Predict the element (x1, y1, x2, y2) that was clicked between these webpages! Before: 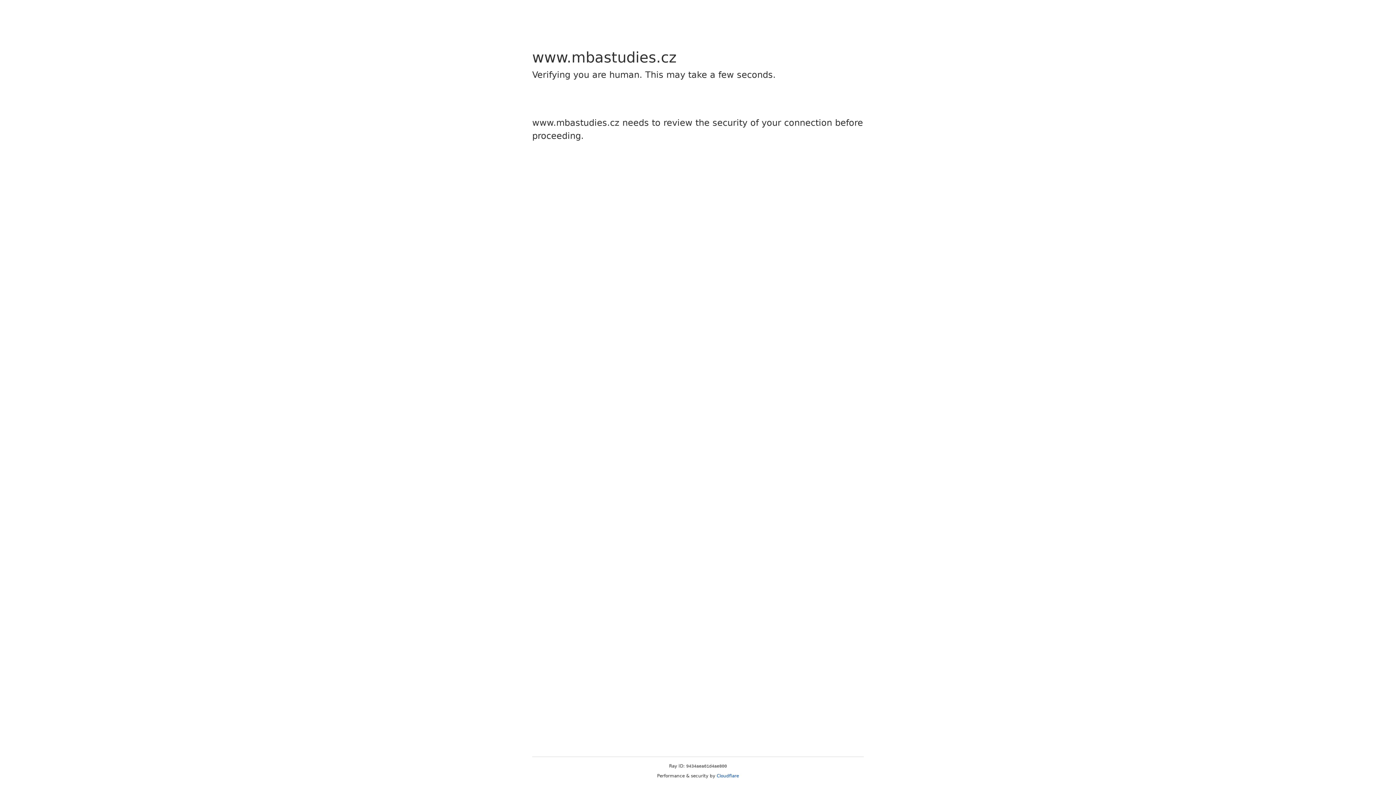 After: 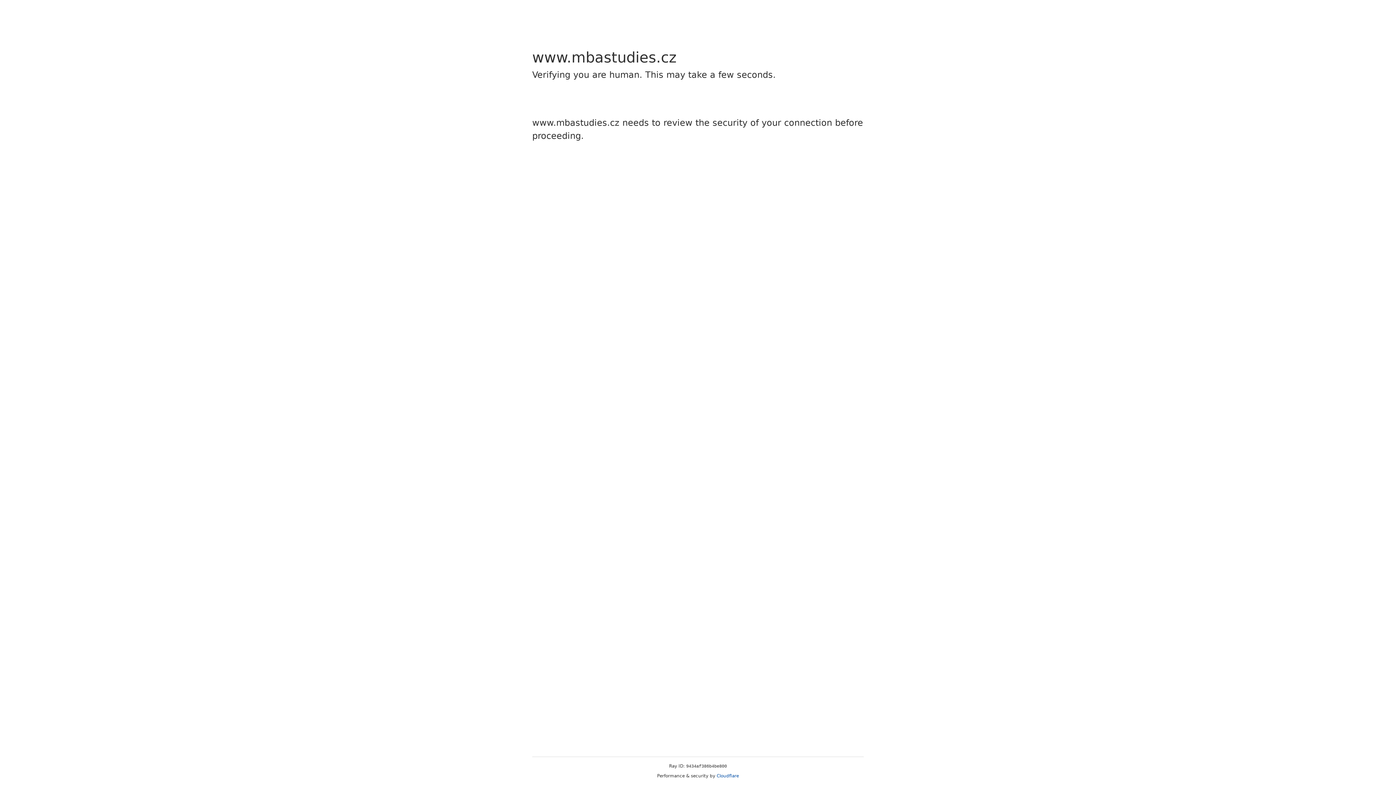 Action: bbox: (716, 773, 739, 778) label: Cloudflare